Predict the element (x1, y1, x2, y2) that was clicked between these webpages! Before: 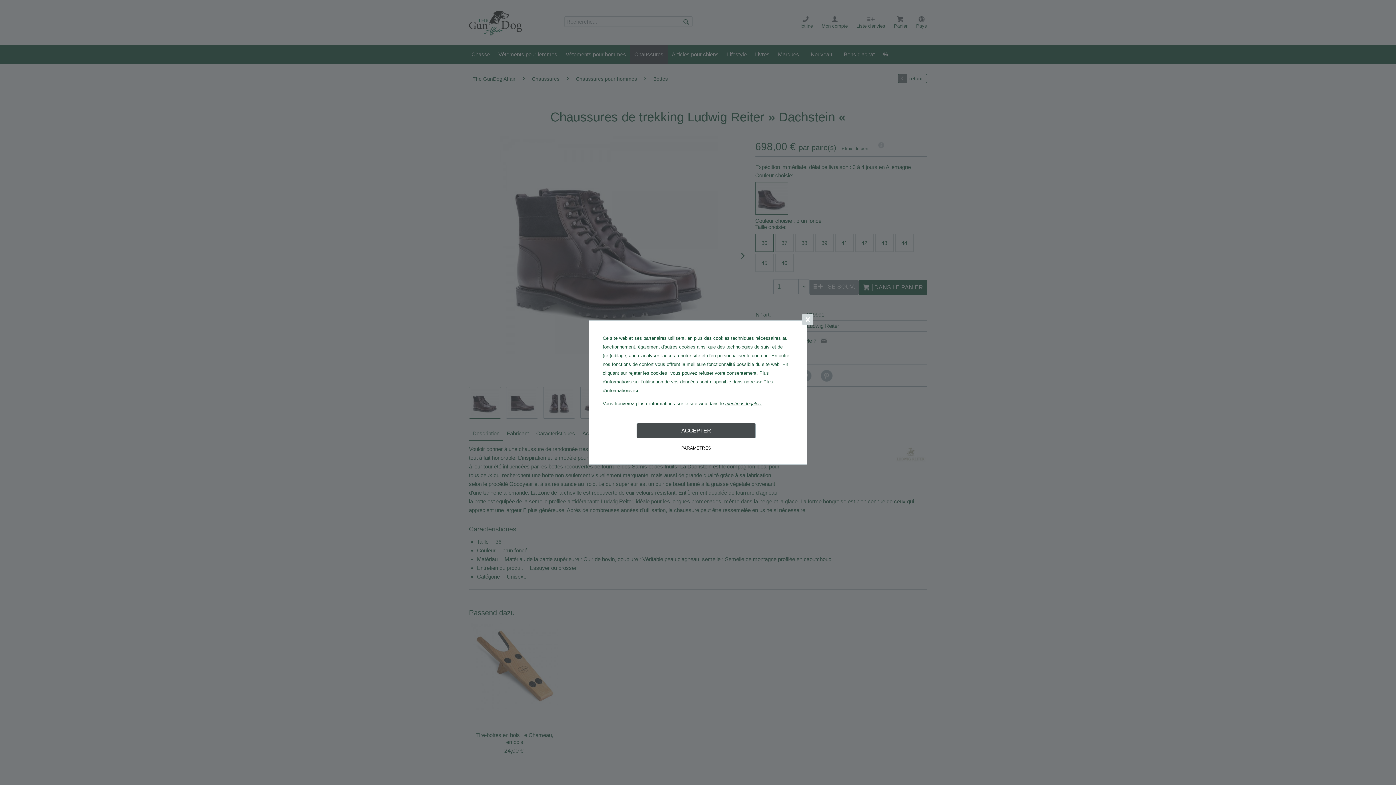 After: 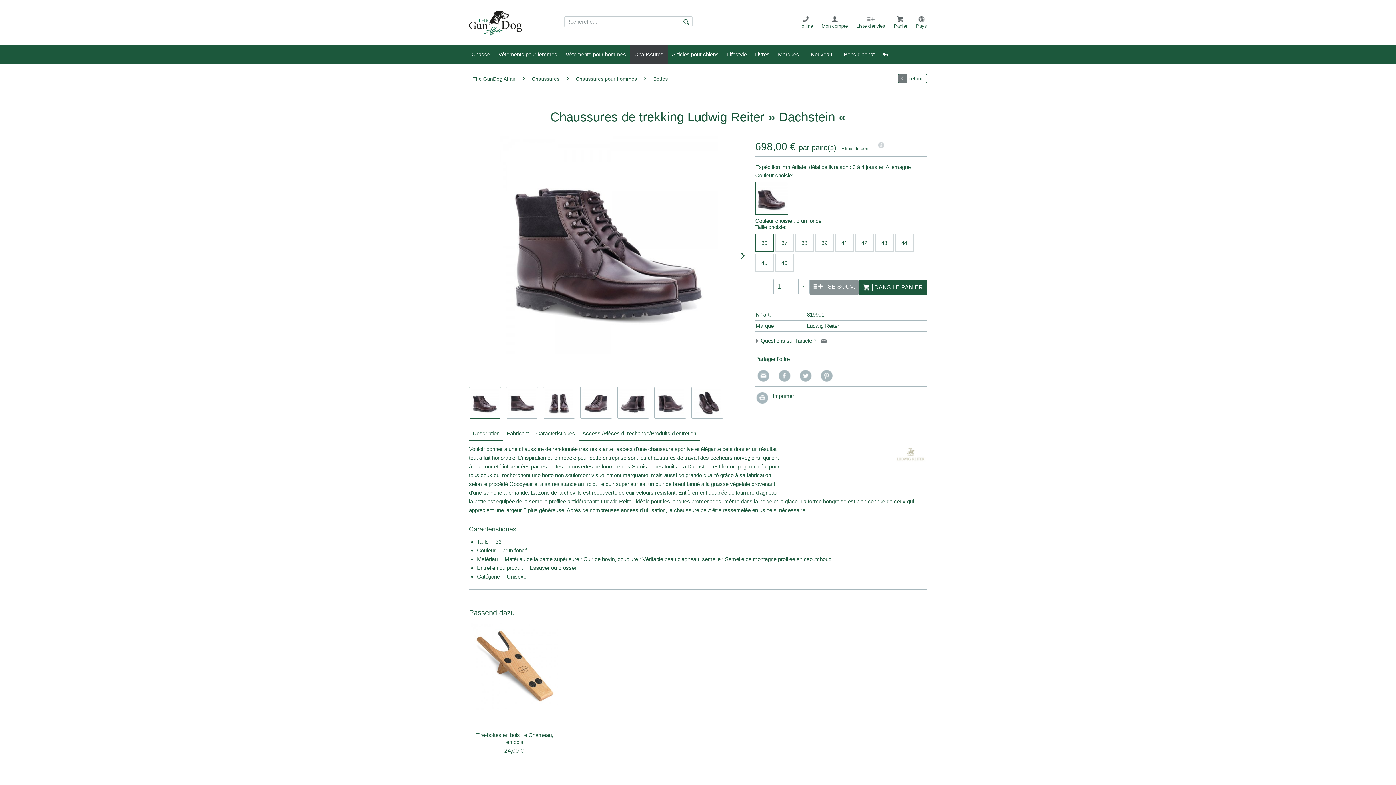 Action: label: ACCEPTER bbox: (636, 423, 756, 438)